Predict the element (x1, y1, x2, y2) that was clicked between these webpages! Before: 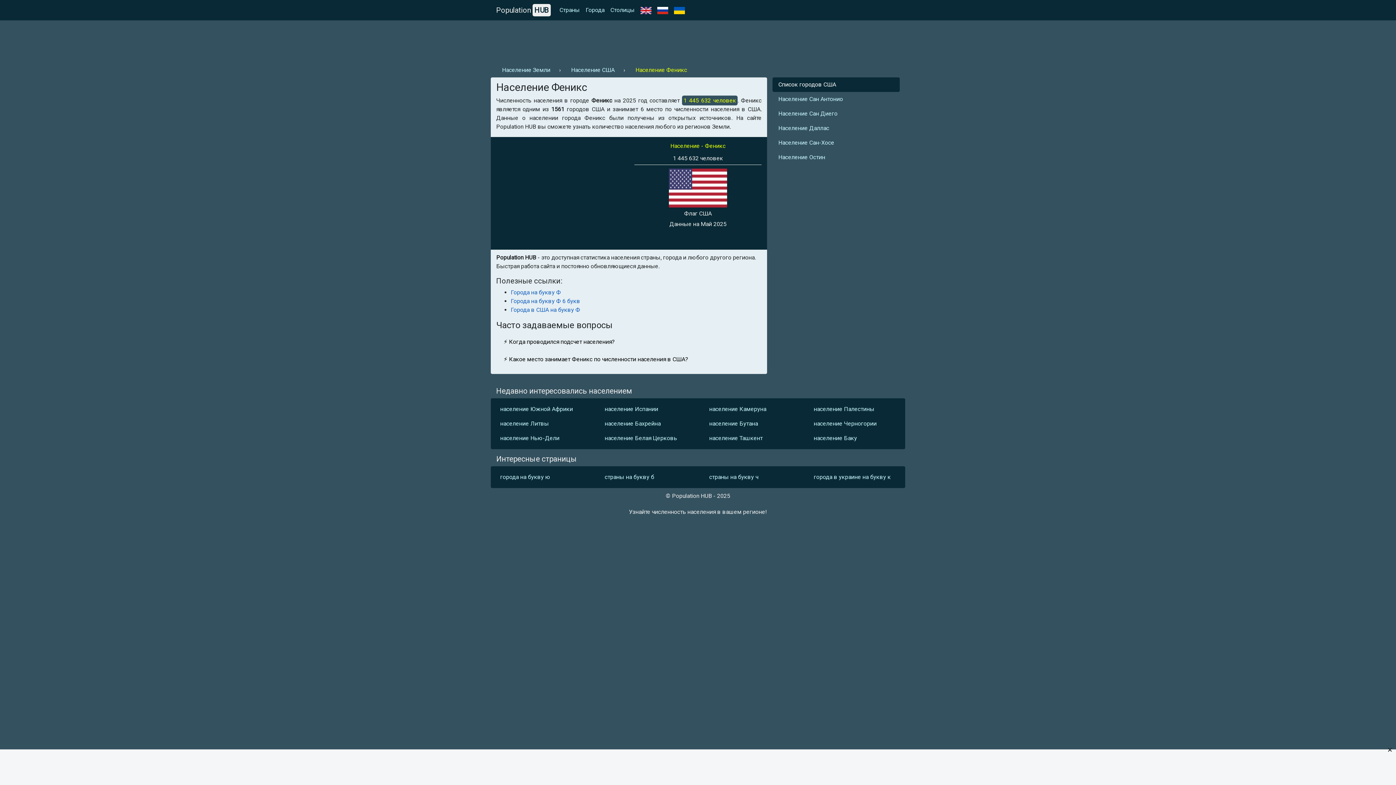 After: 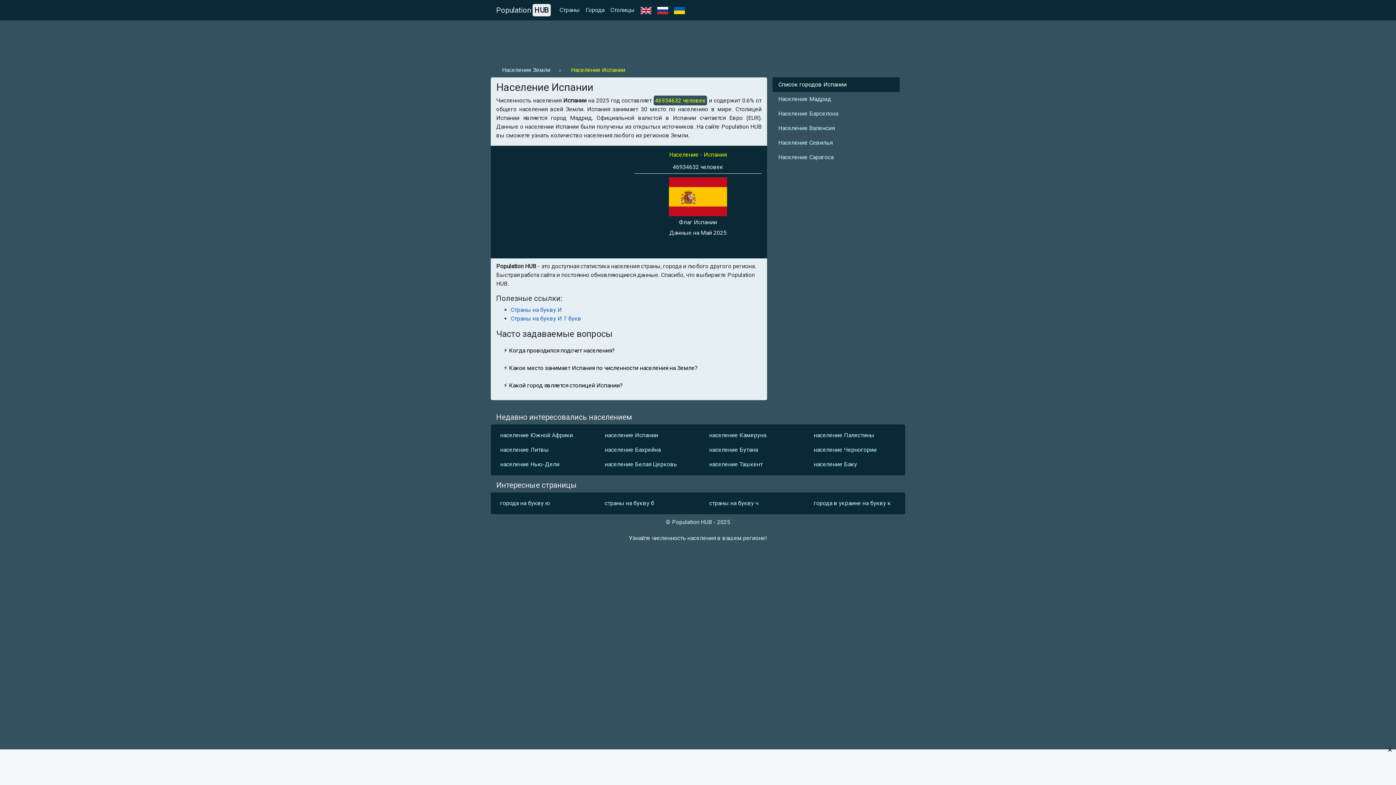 Action: bbox: (599, 402, 692, 416) label: население Испании